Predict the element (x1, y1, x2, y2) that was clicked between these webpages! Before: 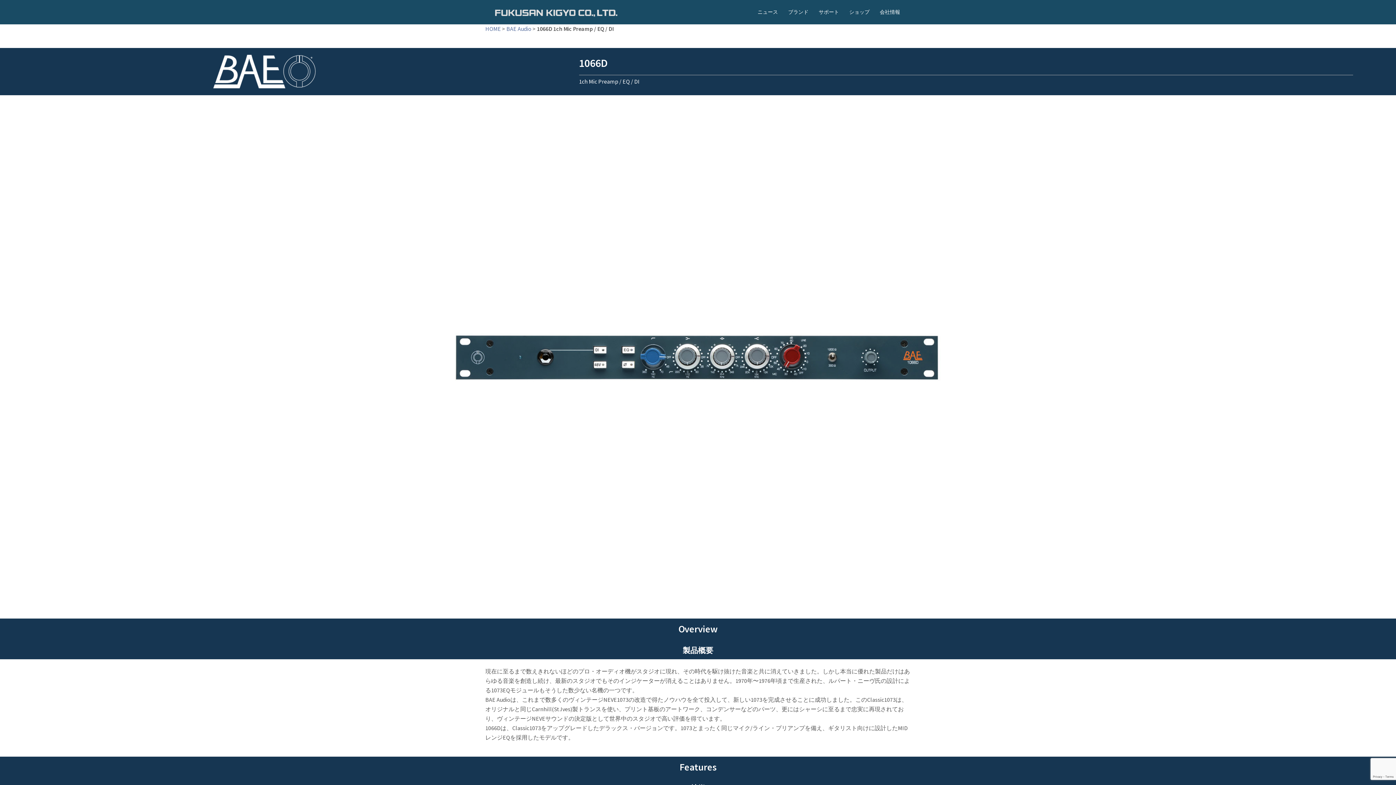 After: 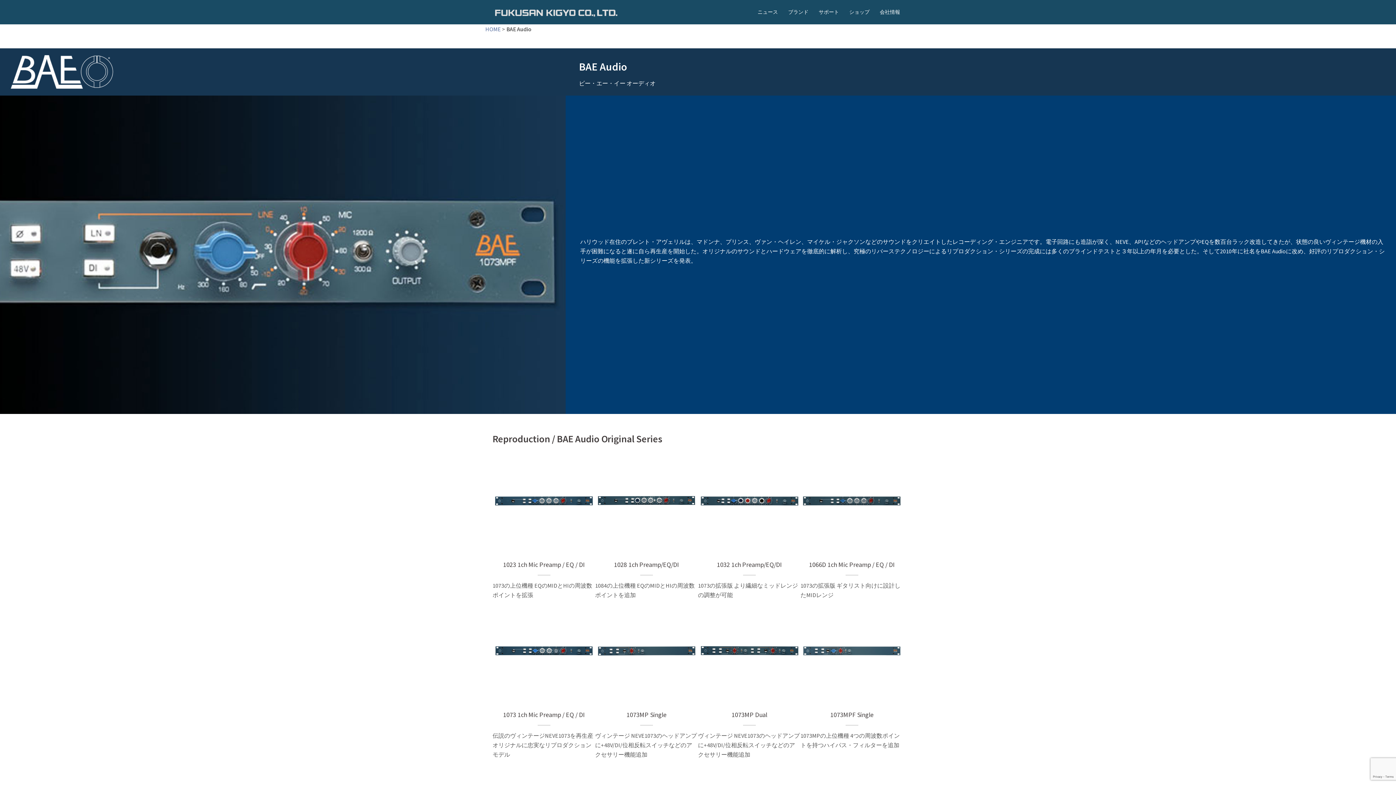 Action: label: BAE Audio bbox: (506, 25, 531, 32)